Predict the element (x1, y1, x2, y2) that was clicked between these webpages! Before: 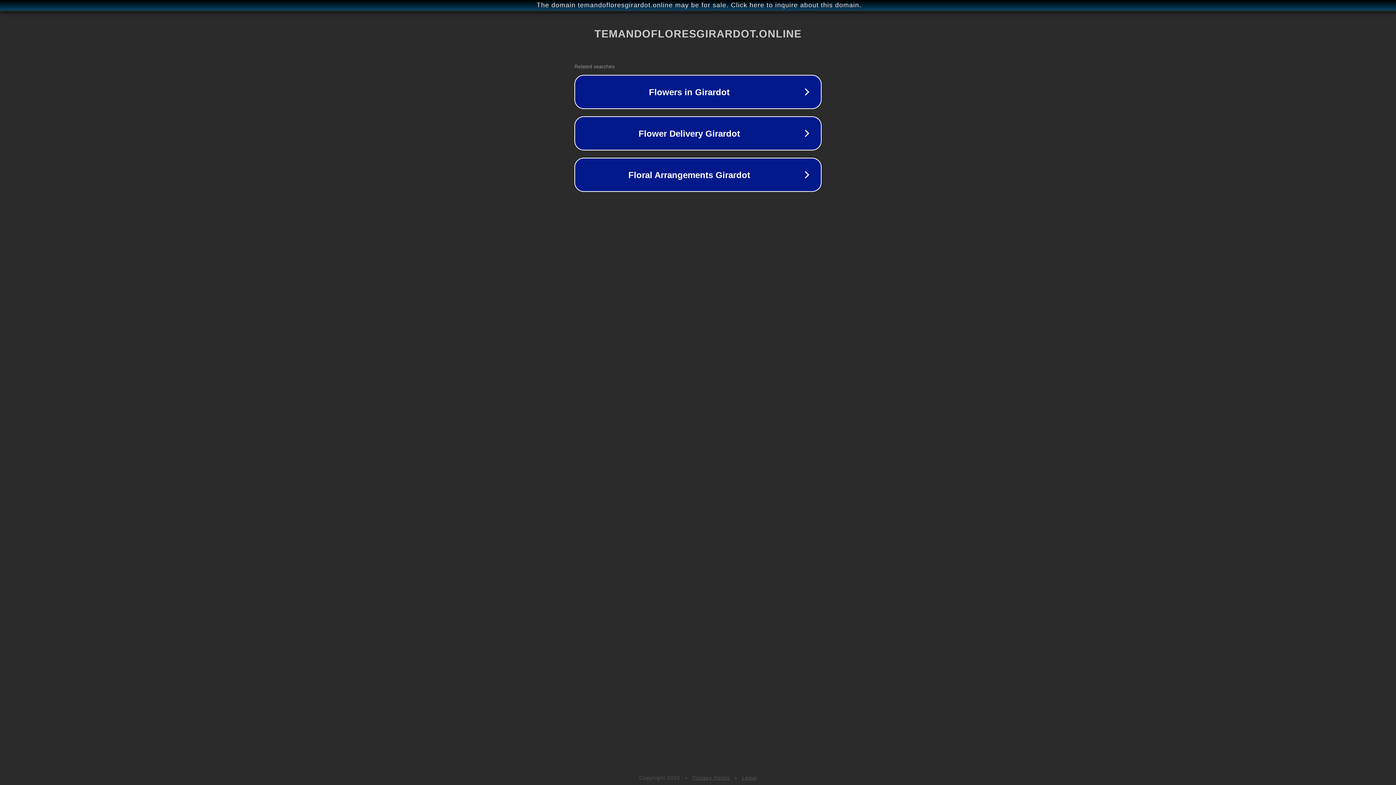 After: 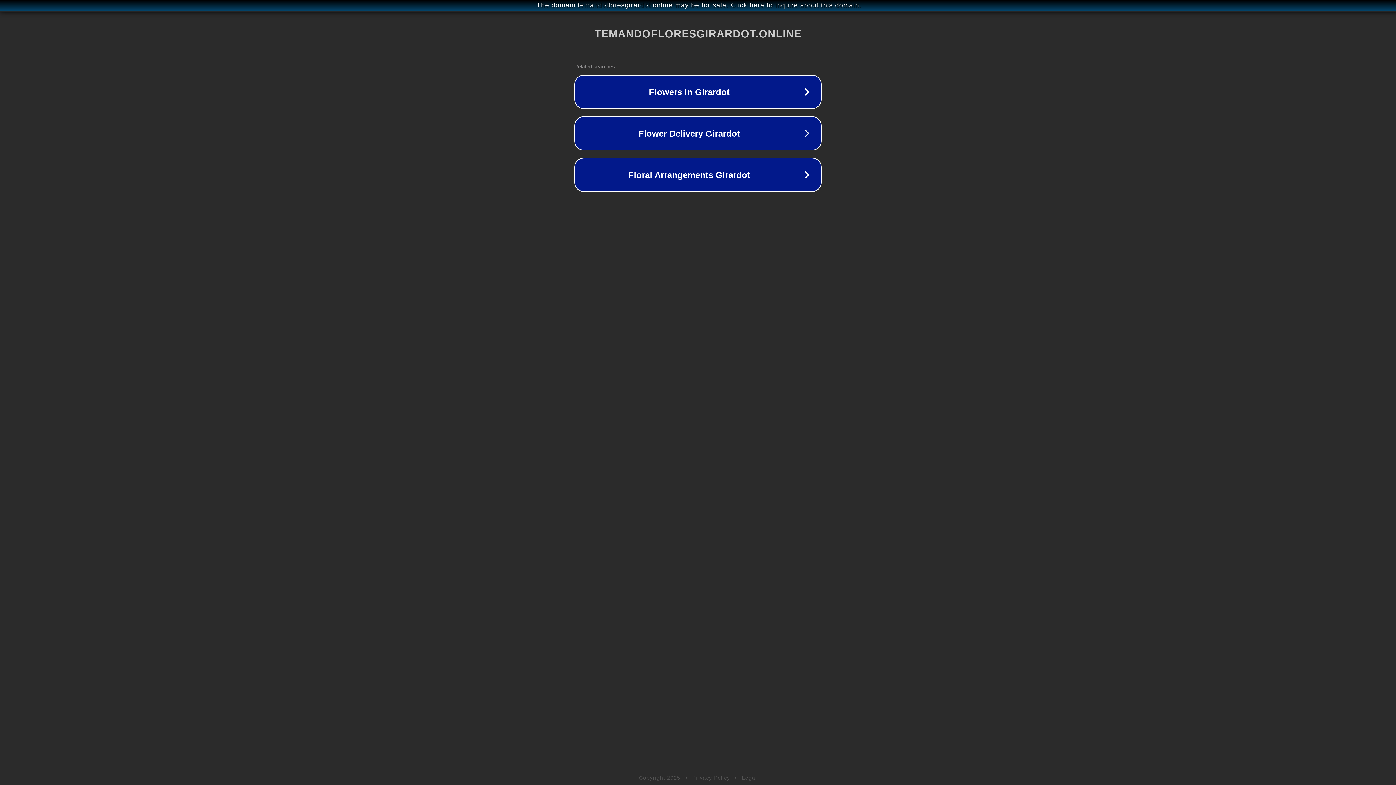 Action: bbox: (692, 775, 730, 781) label: Privacy Policy